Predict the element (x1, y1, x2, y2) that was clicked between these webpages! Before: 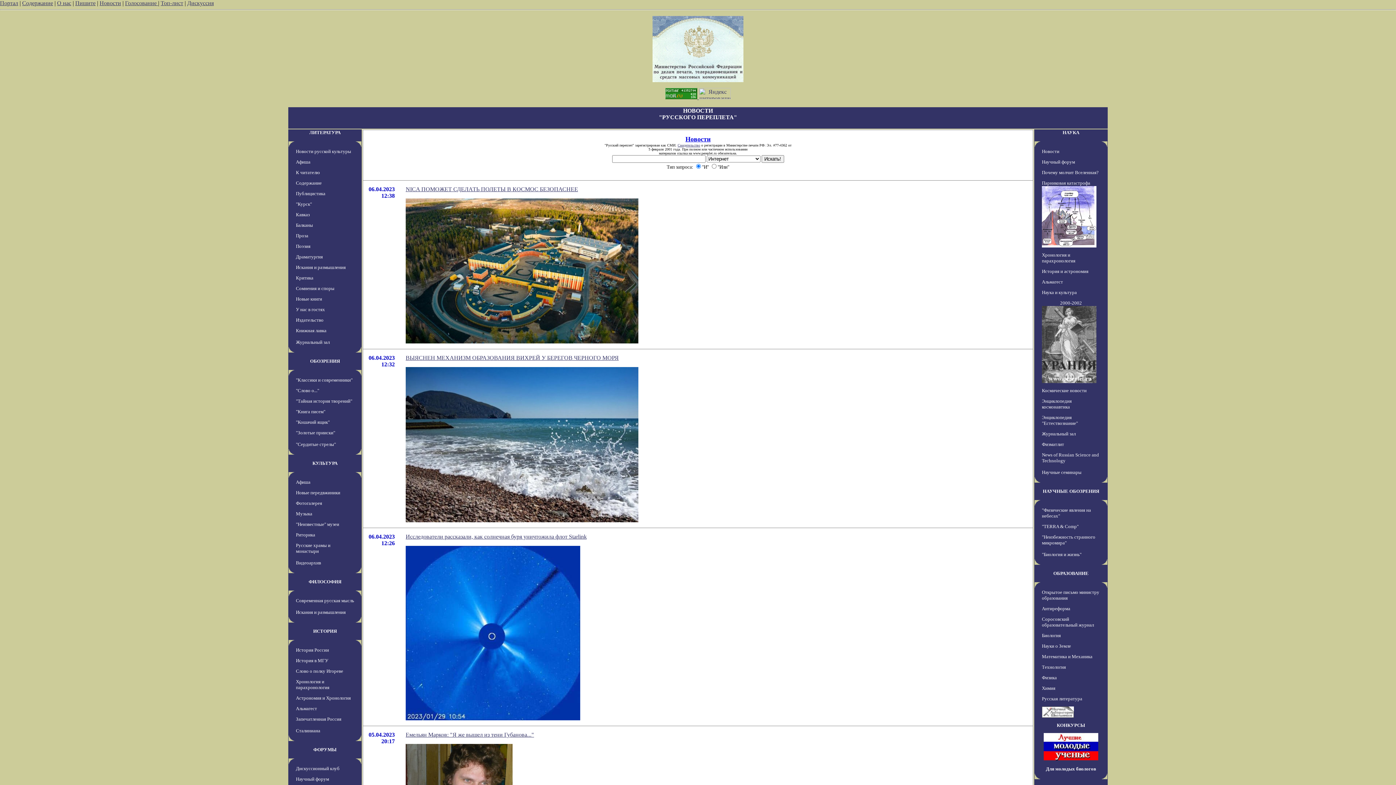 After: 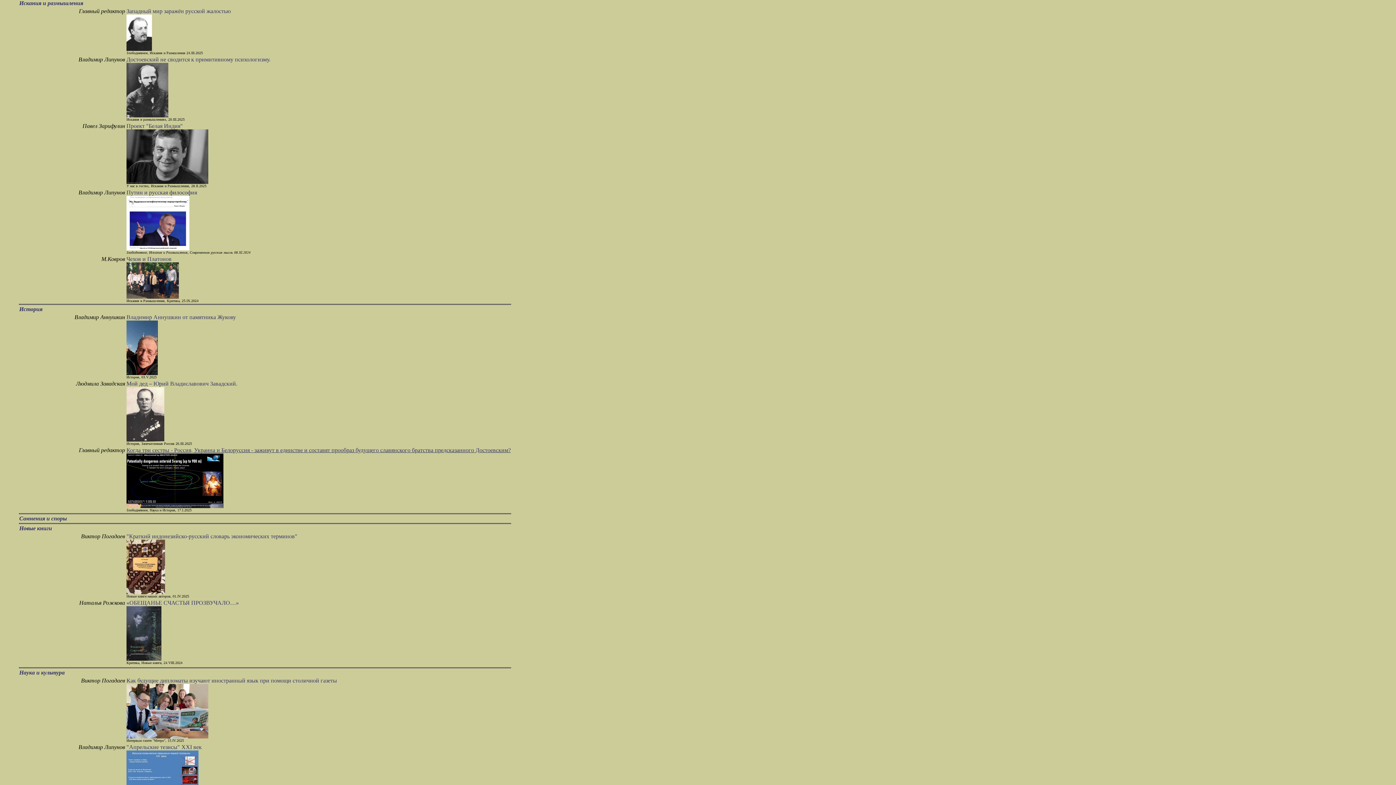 Action: bbox: (296, 264, 345, 270) label: Искания и размышления